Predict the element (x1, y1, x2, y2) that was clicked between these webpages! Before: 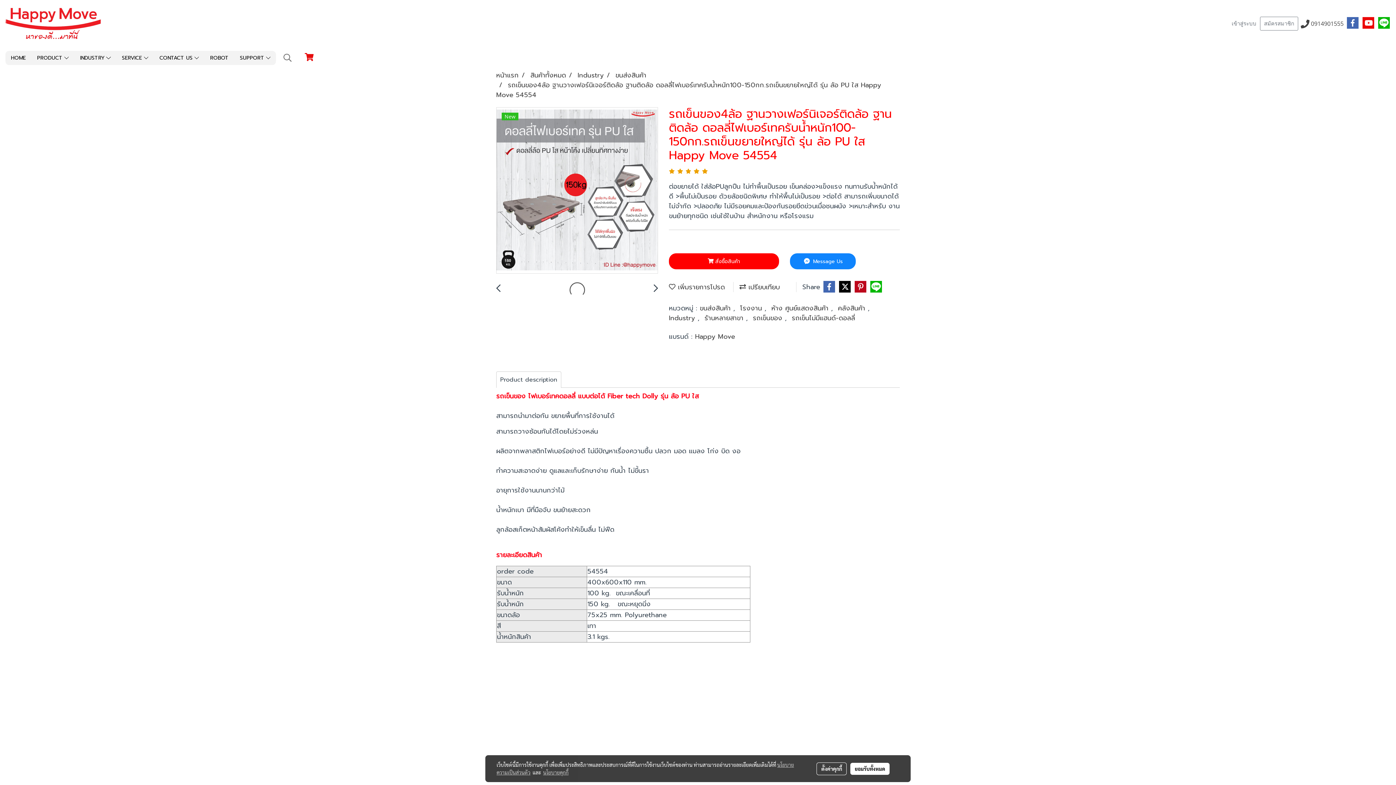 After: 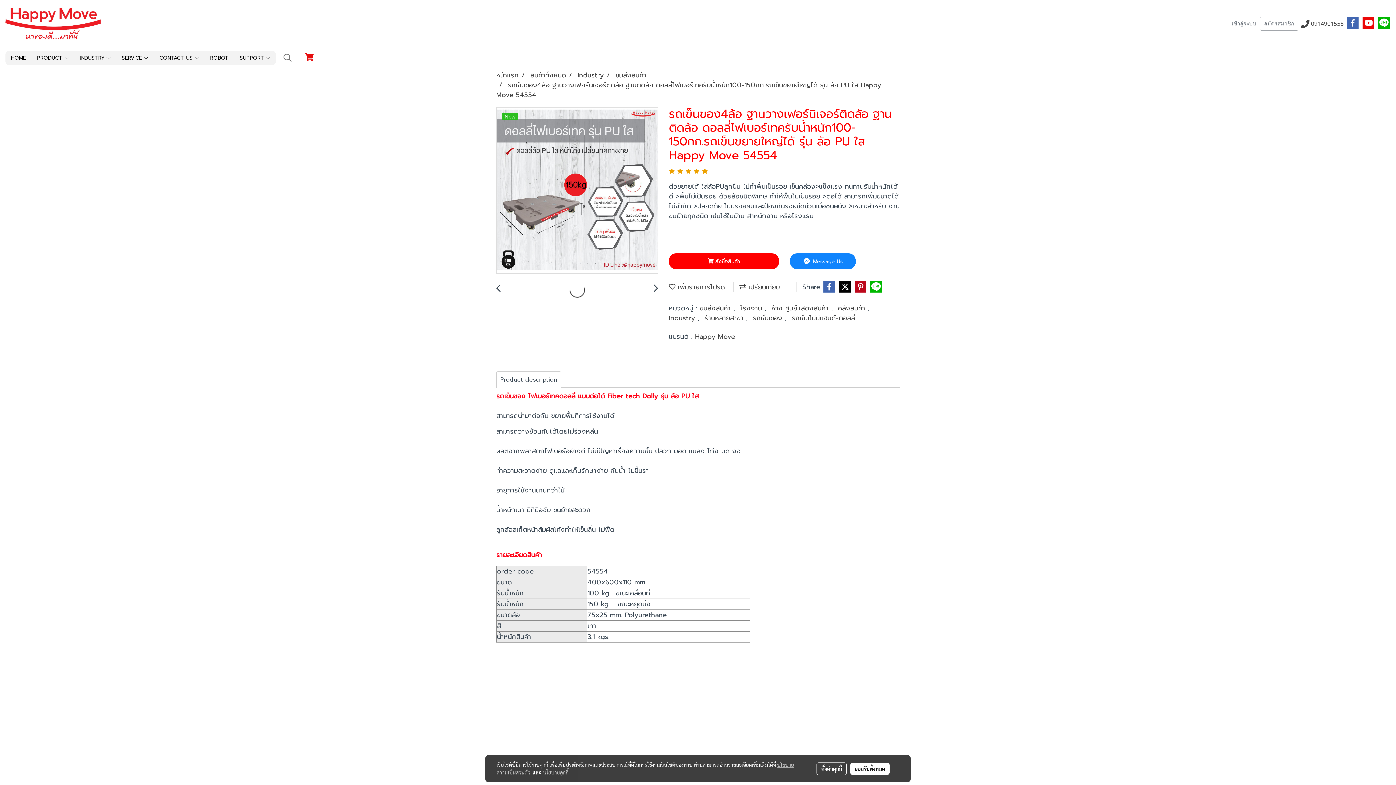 Action: label: นโยบายคุกกี้ bbox: (543, 769, 568, 776)